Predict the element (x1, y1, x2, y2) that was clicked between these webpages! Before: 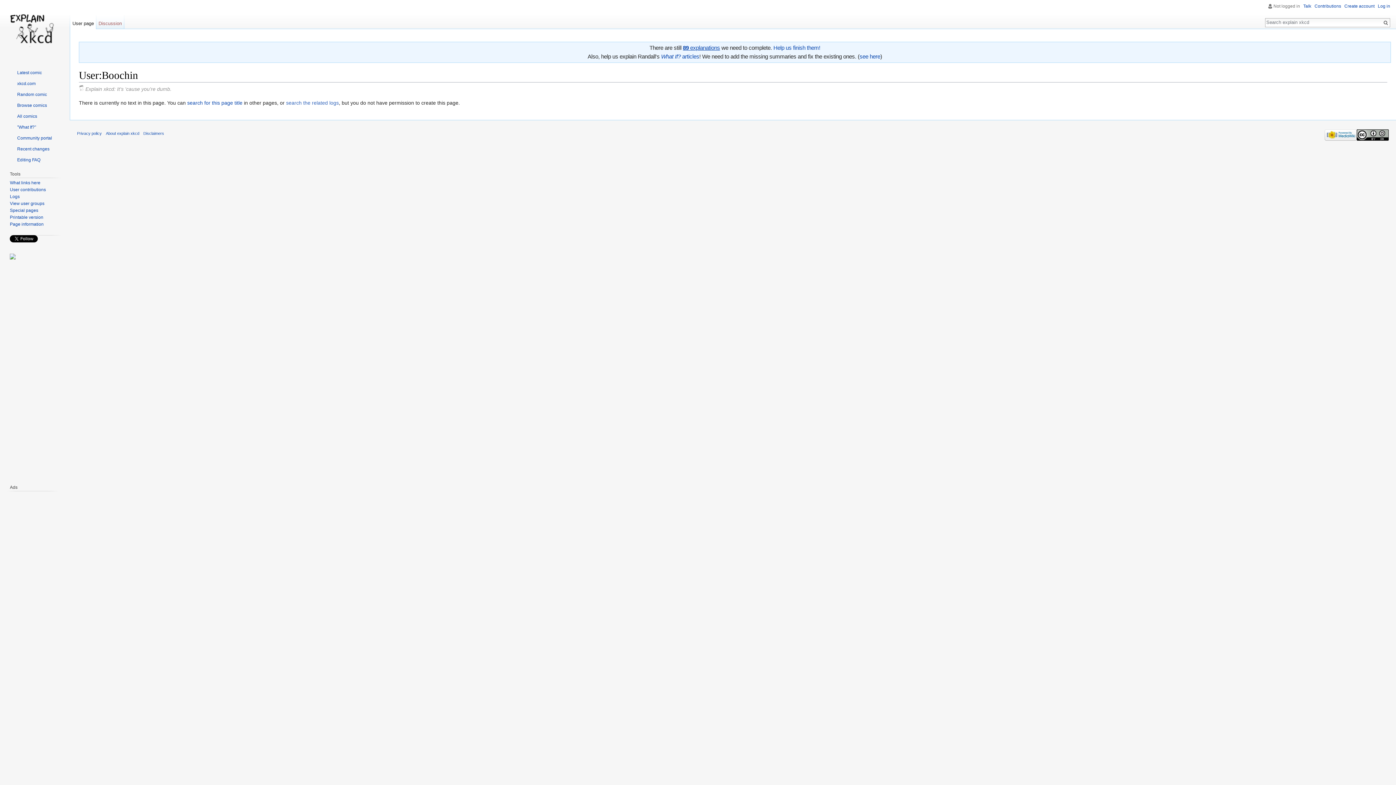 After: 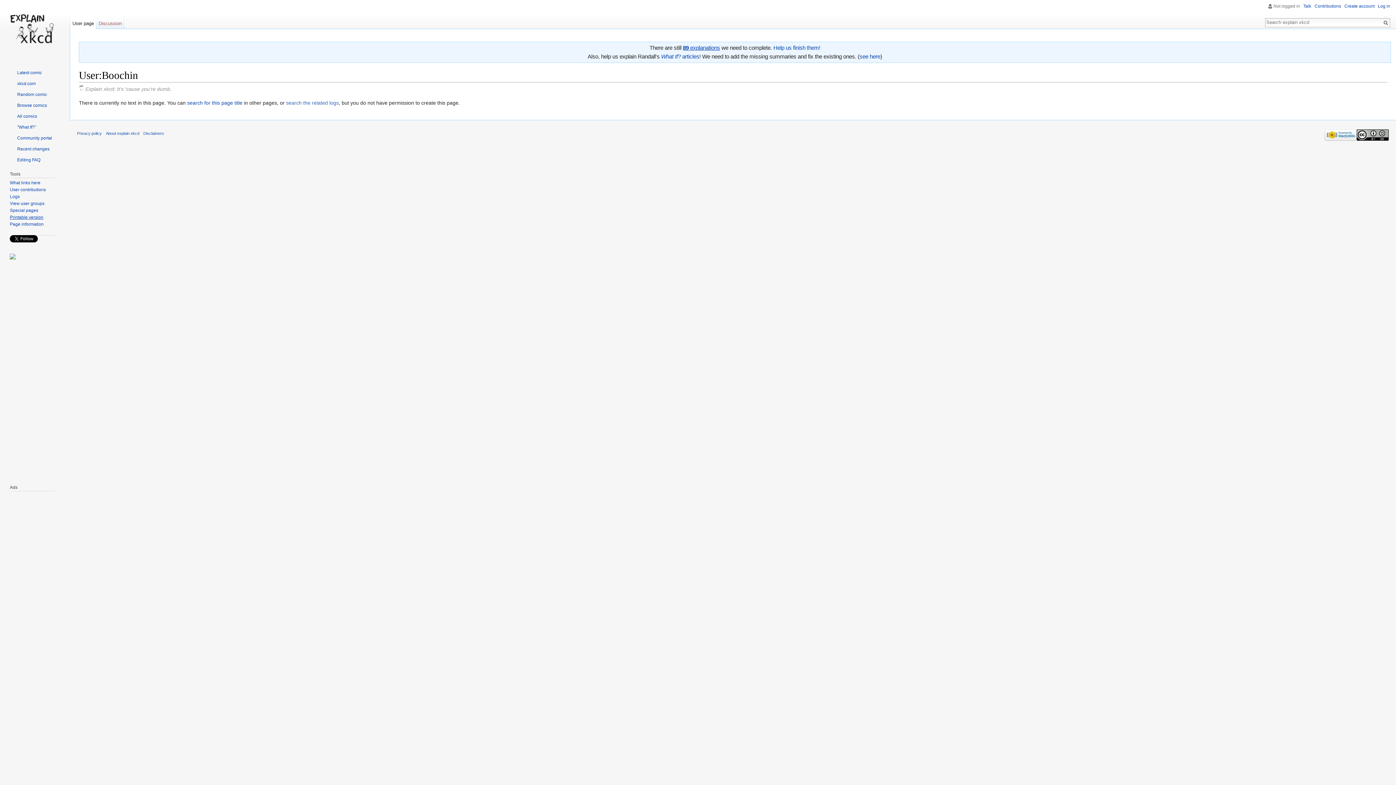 Action: label: Printable version bbox: (9, 214, 43, 219)